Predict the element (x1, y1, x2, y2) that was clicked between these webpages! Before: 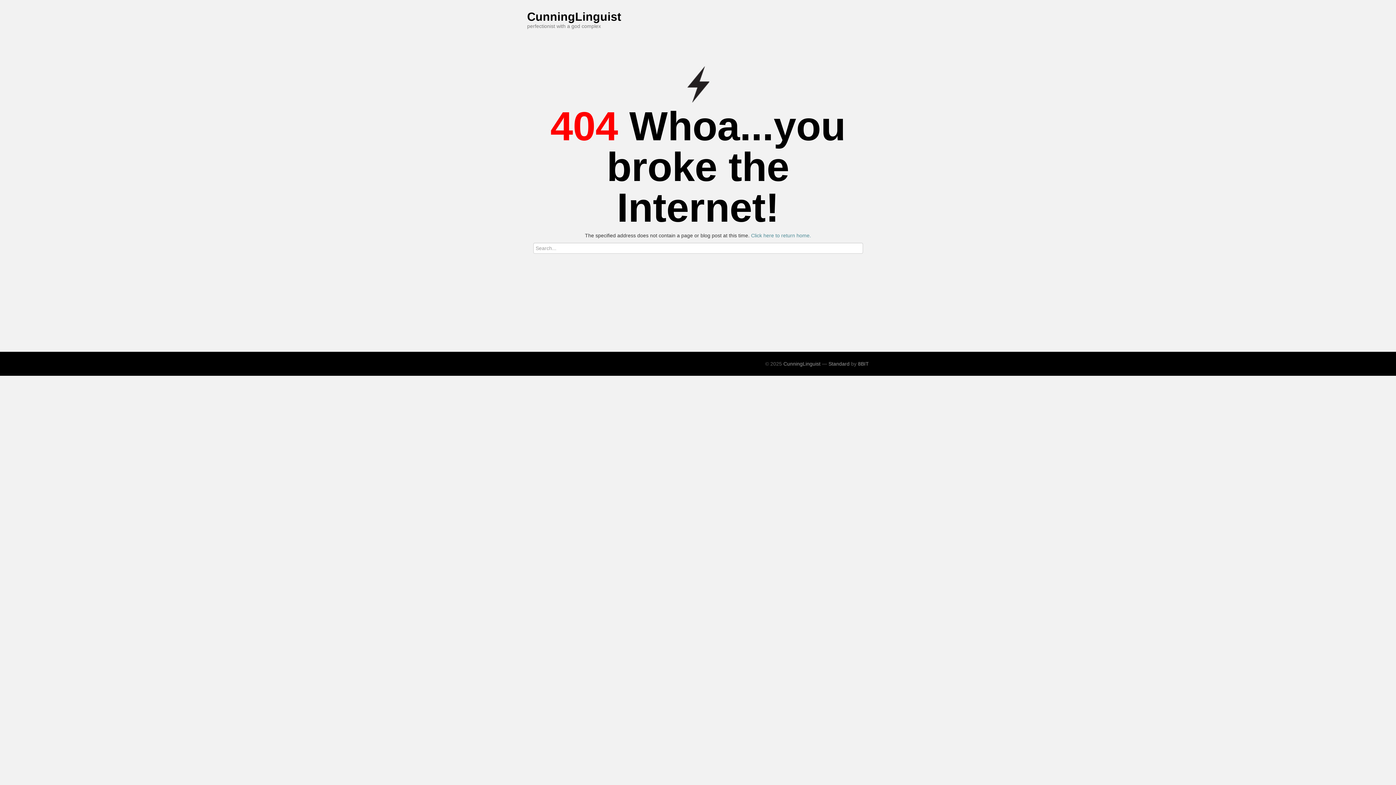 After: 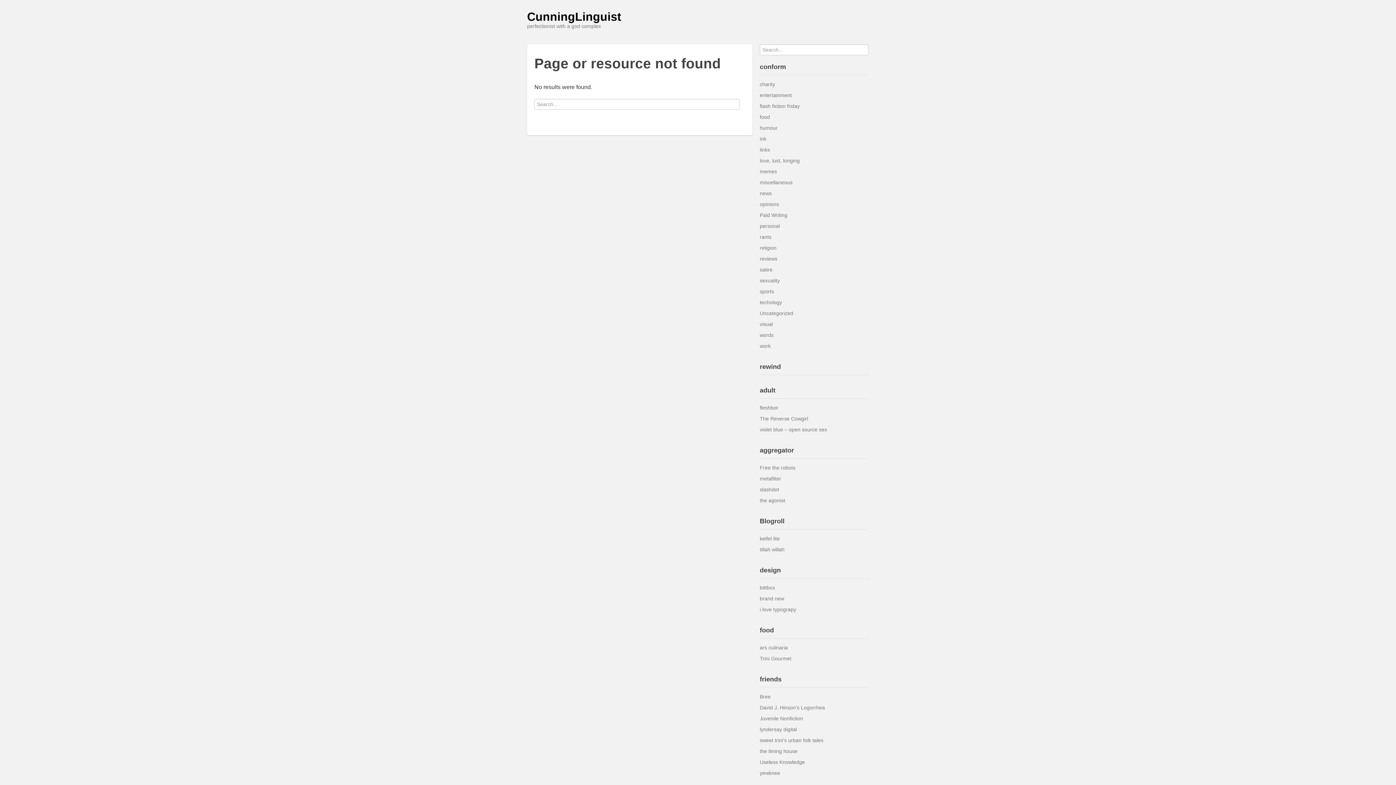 Action: label: CunningLinguist bbox: (527, 10, 621, 23)